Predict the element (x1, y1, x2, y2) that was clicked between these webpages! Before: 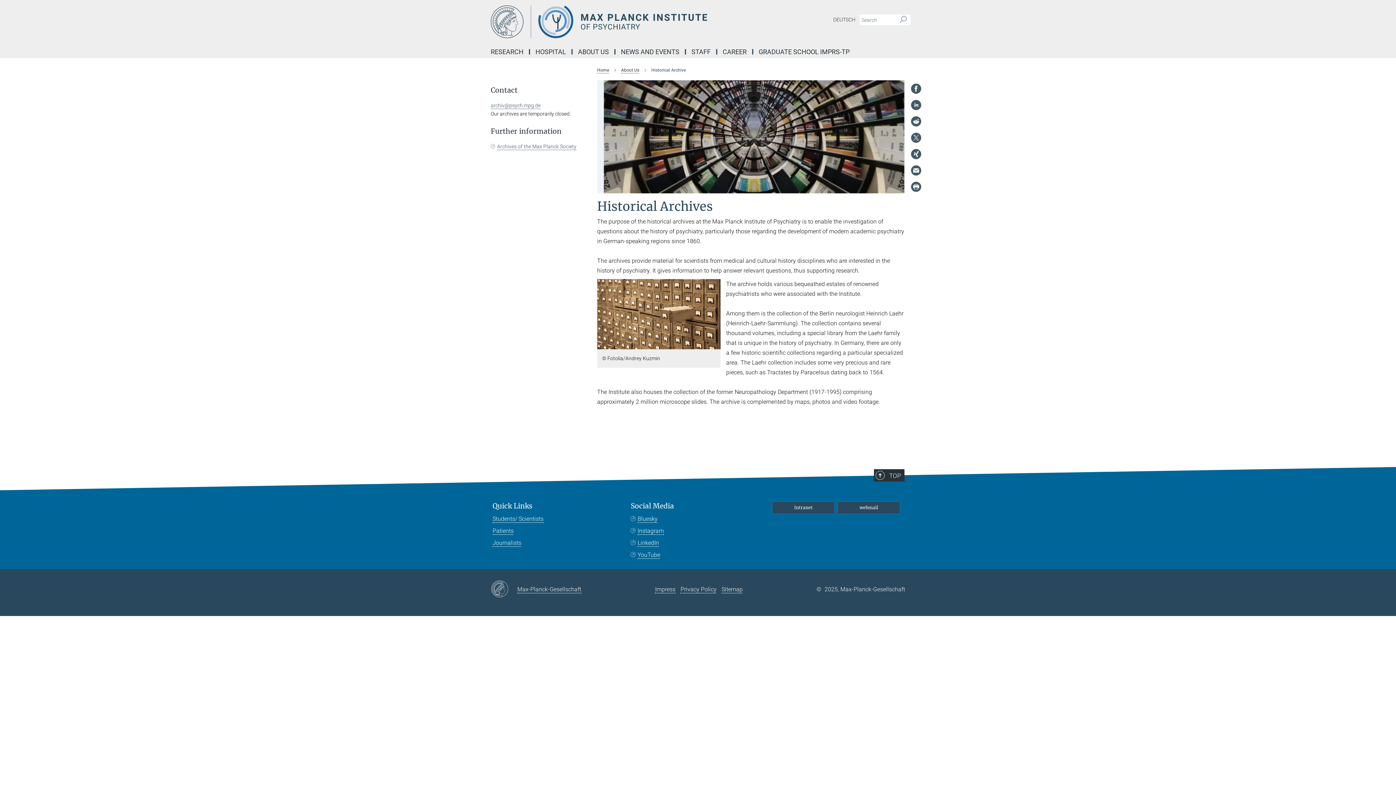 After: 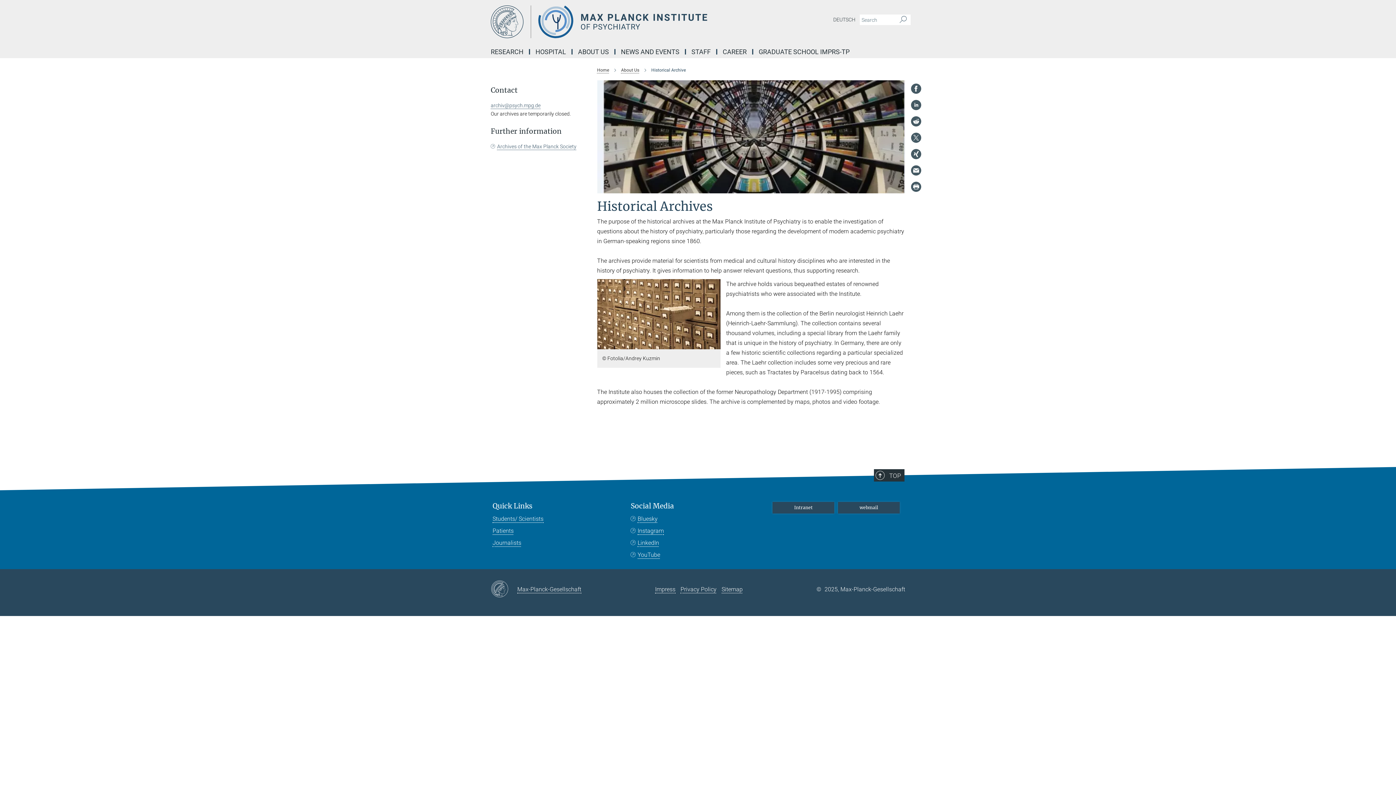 Action: bbox: (910, 132, 921, 143)